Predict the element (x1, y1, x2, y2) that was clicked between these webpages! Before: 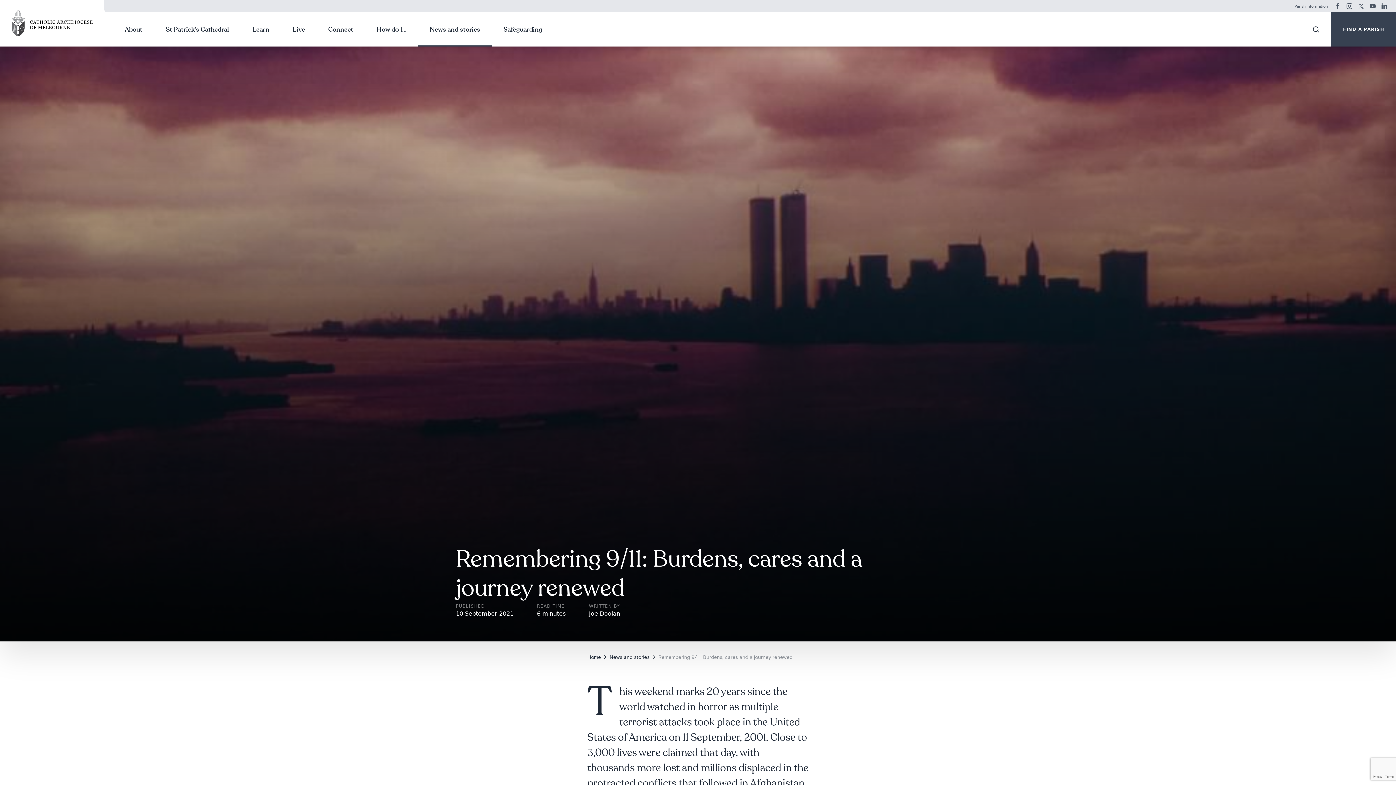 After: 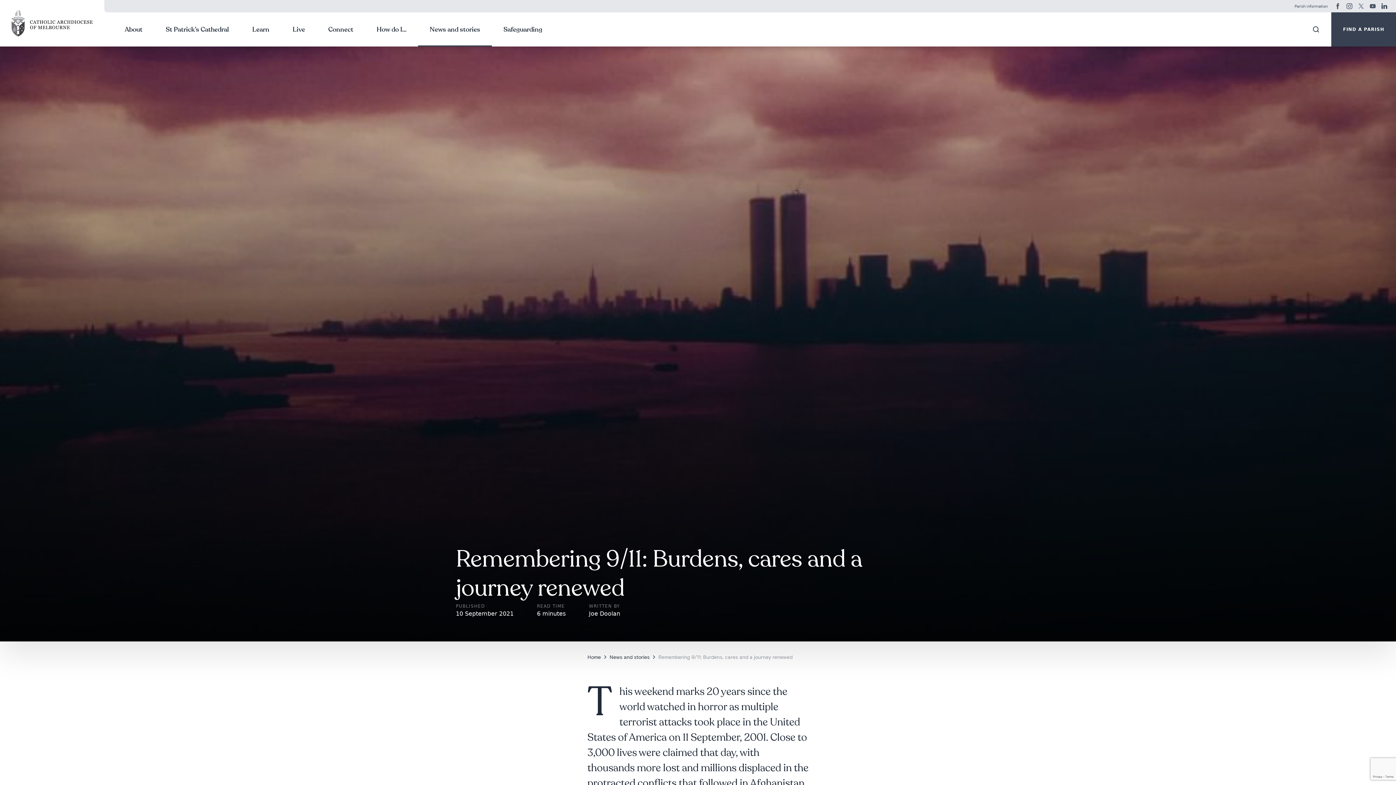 Action: bbox: (1378, 0, 1390, 12)